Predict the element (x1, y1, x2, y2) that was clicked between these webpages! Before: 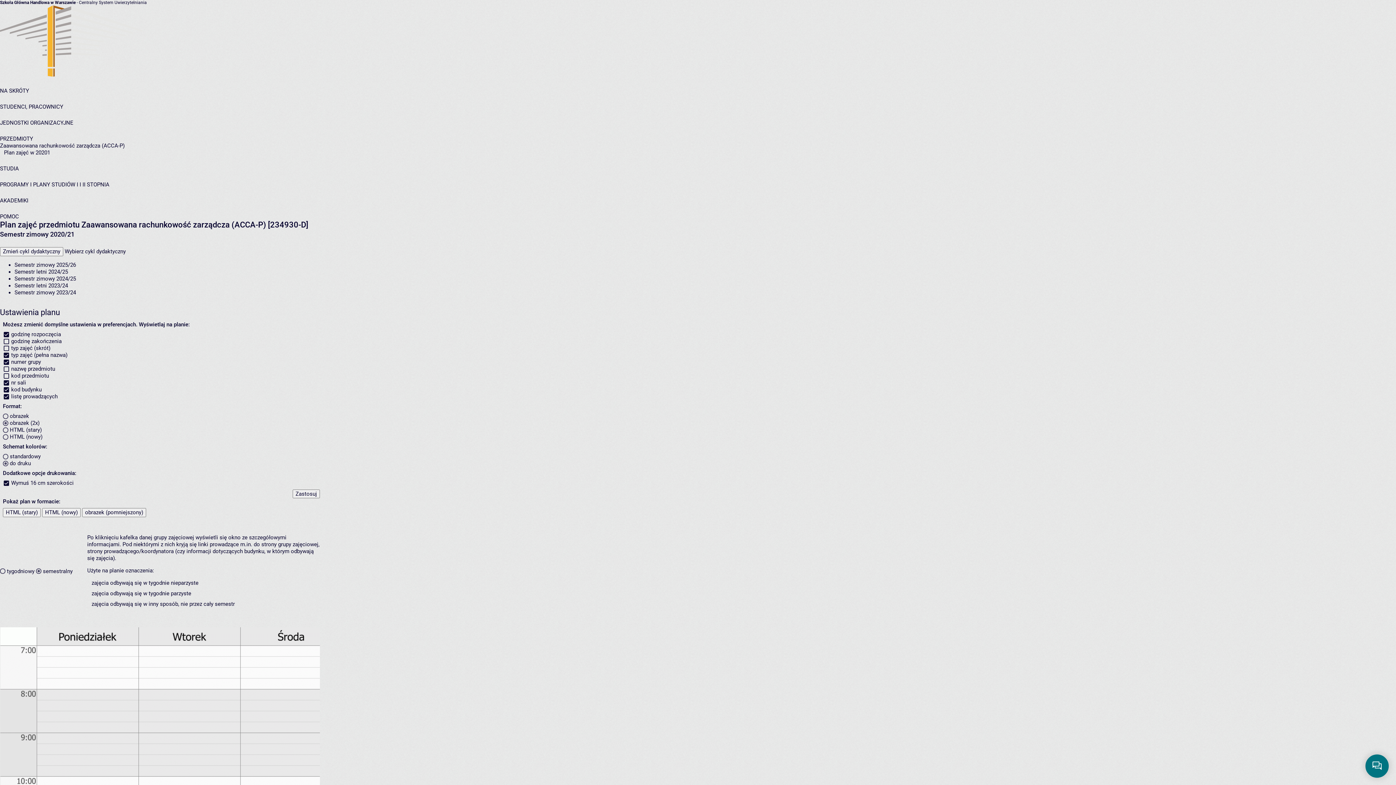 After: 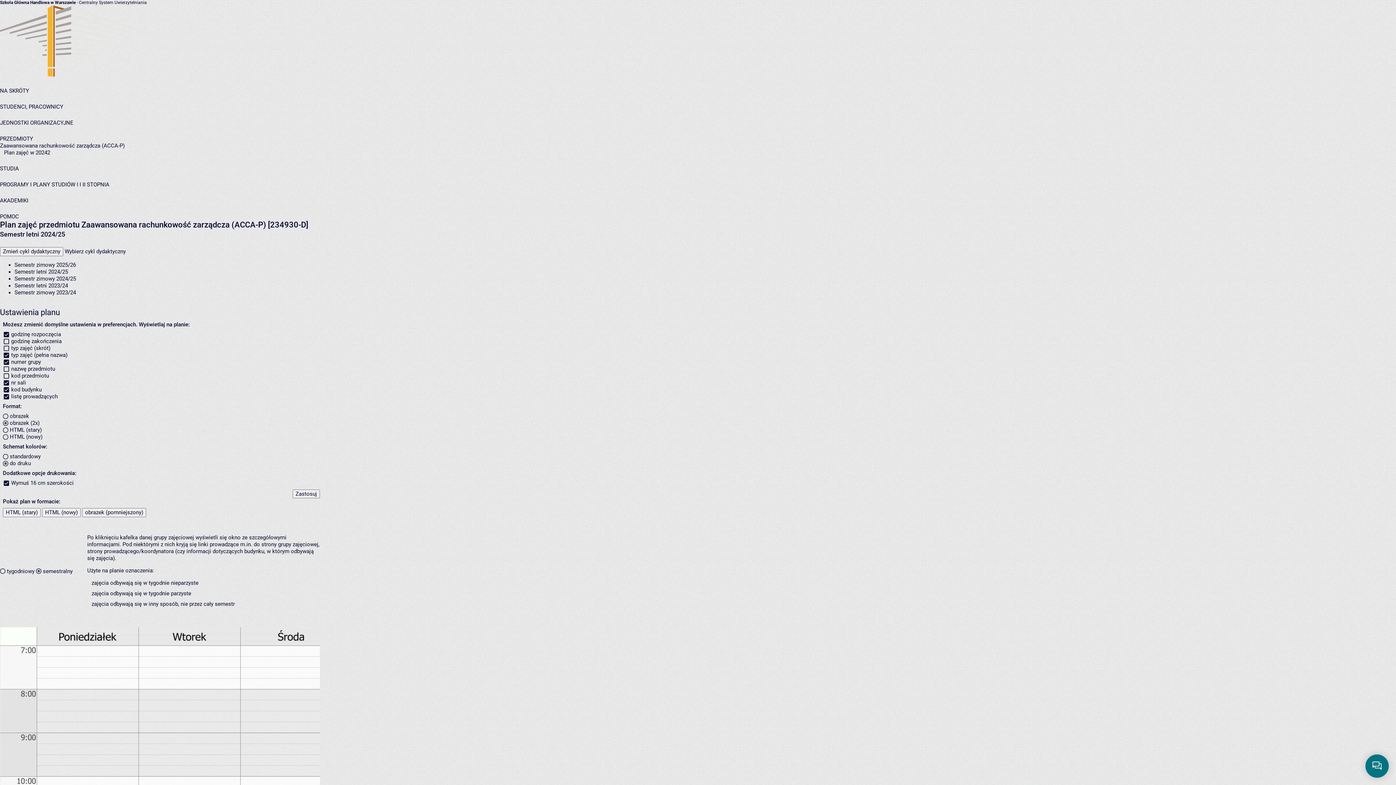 Action: bbox: (14, 268, 68, 275) label: Semestr letni 2024/25